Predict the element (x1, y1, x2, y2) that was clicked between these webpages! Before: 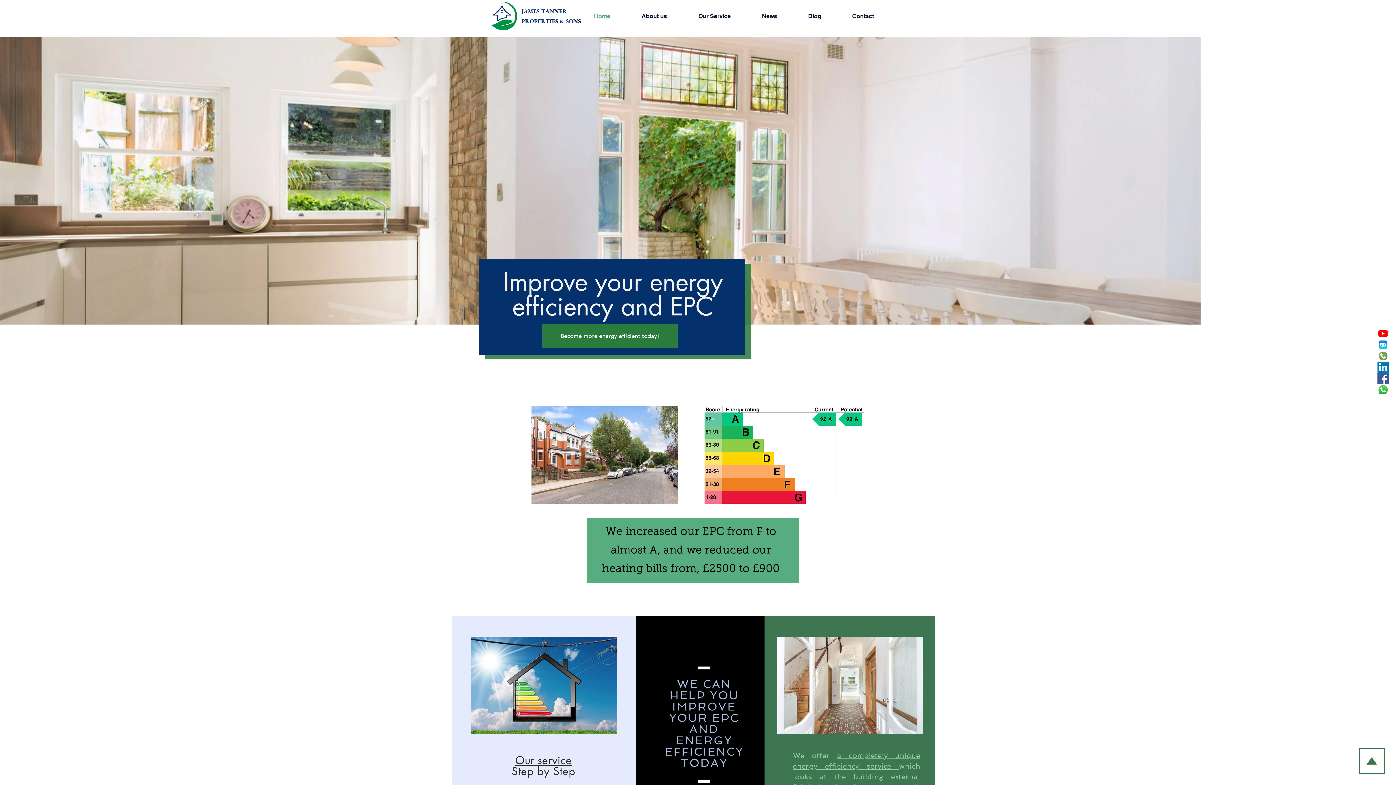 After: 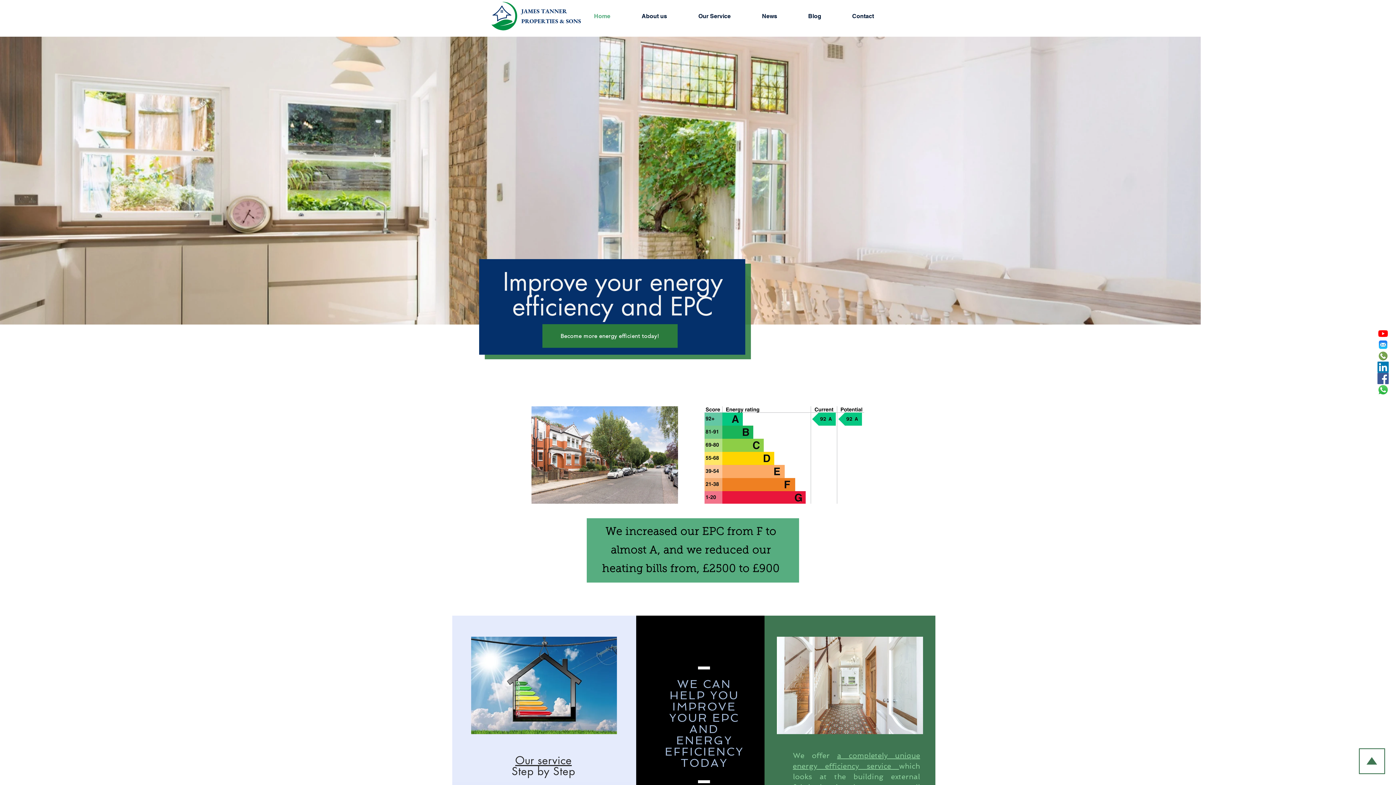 Action: label: icons8-call-96 bbox: (1377, 350, 1389, 361)